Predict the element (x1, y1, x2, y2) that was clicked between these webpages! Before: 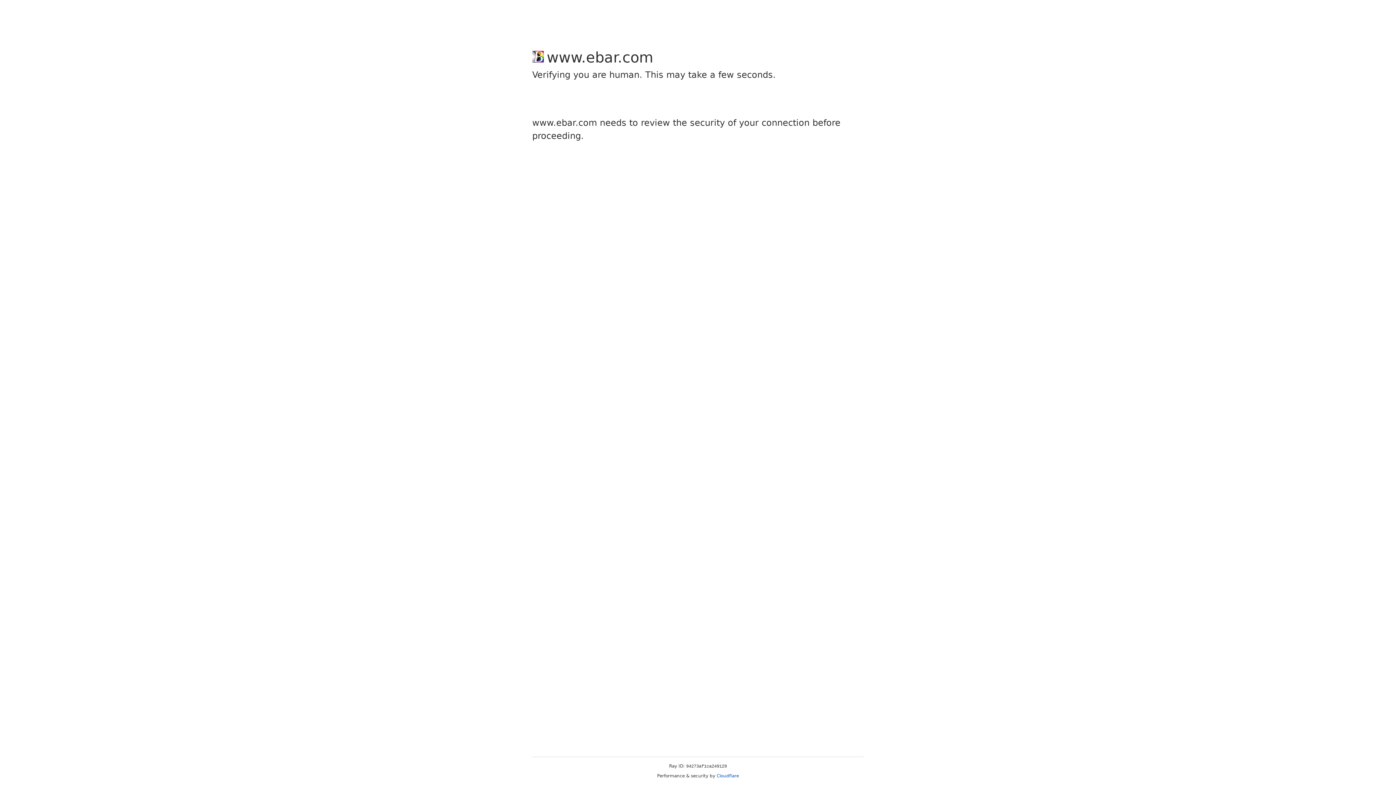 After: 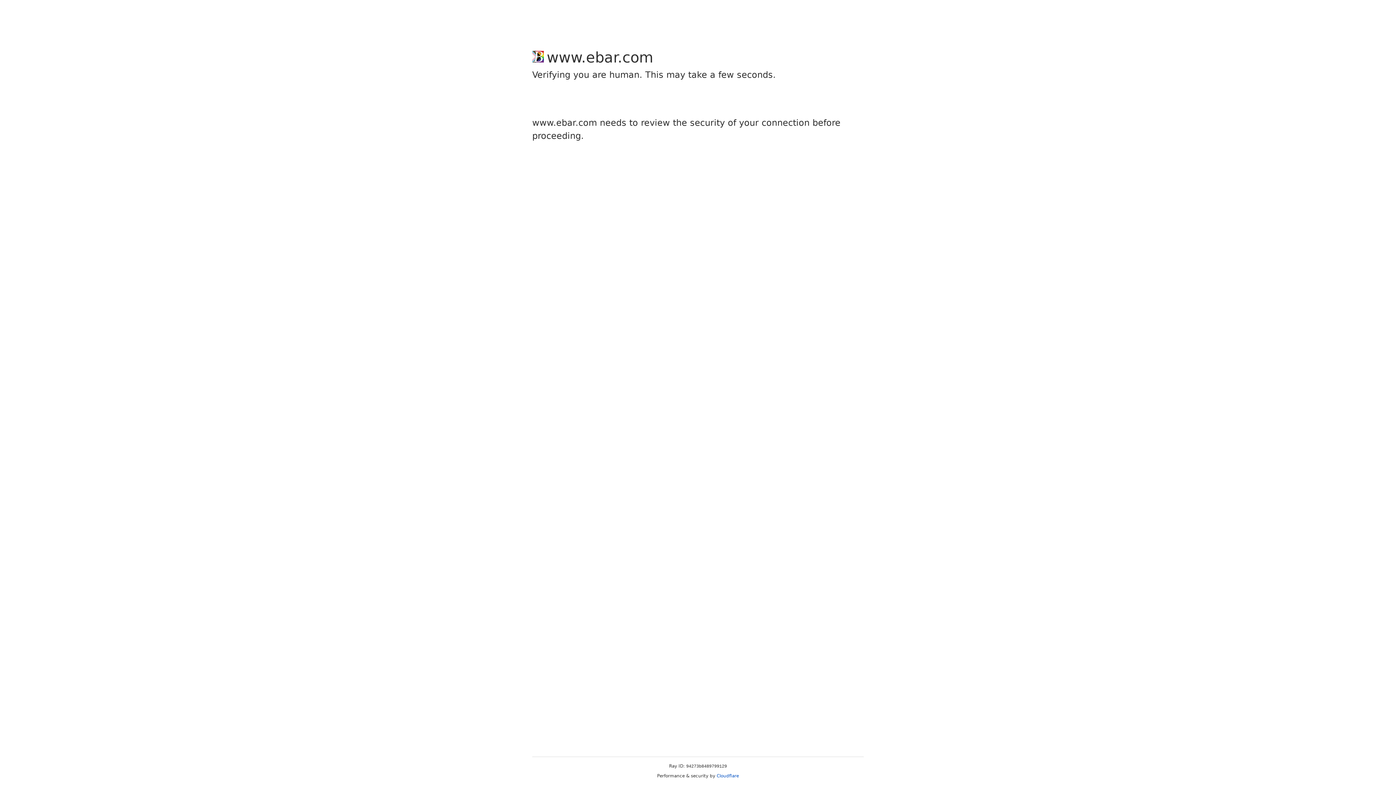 Action: bbox: (716, 773, 739, 778) label: Cloudflare